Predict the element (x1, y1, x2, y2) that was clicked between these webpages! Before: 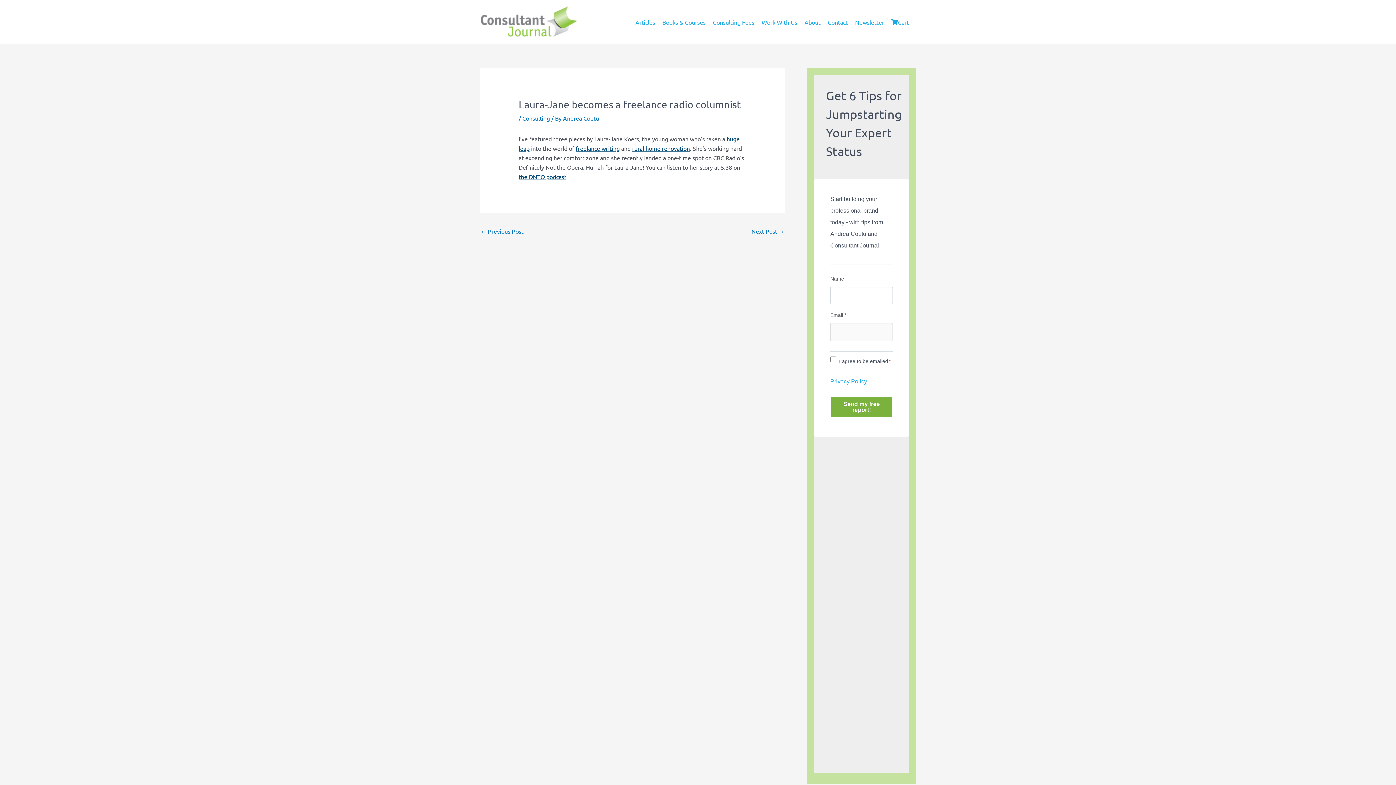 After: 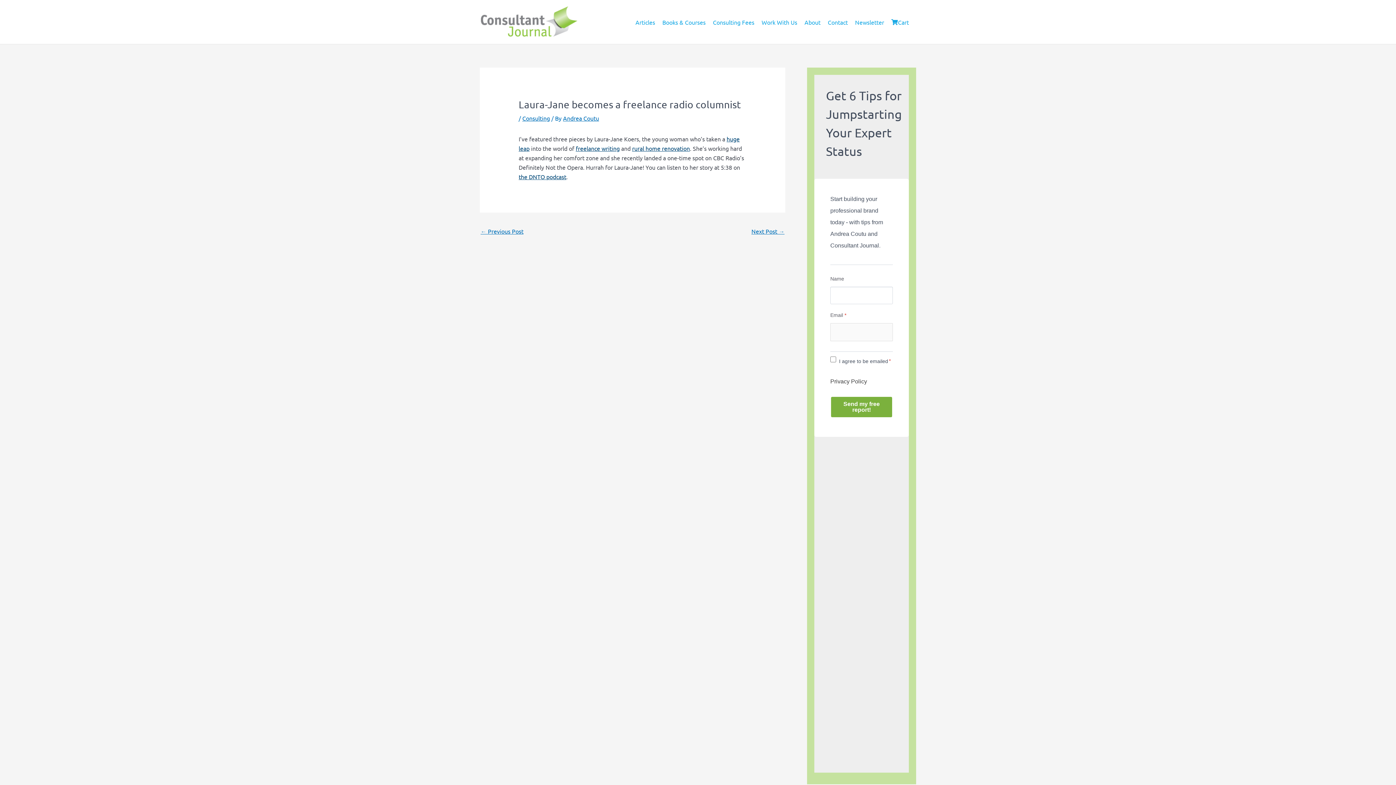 Action: label: Privacy Policy bbox: (830, 378, 867, 384)